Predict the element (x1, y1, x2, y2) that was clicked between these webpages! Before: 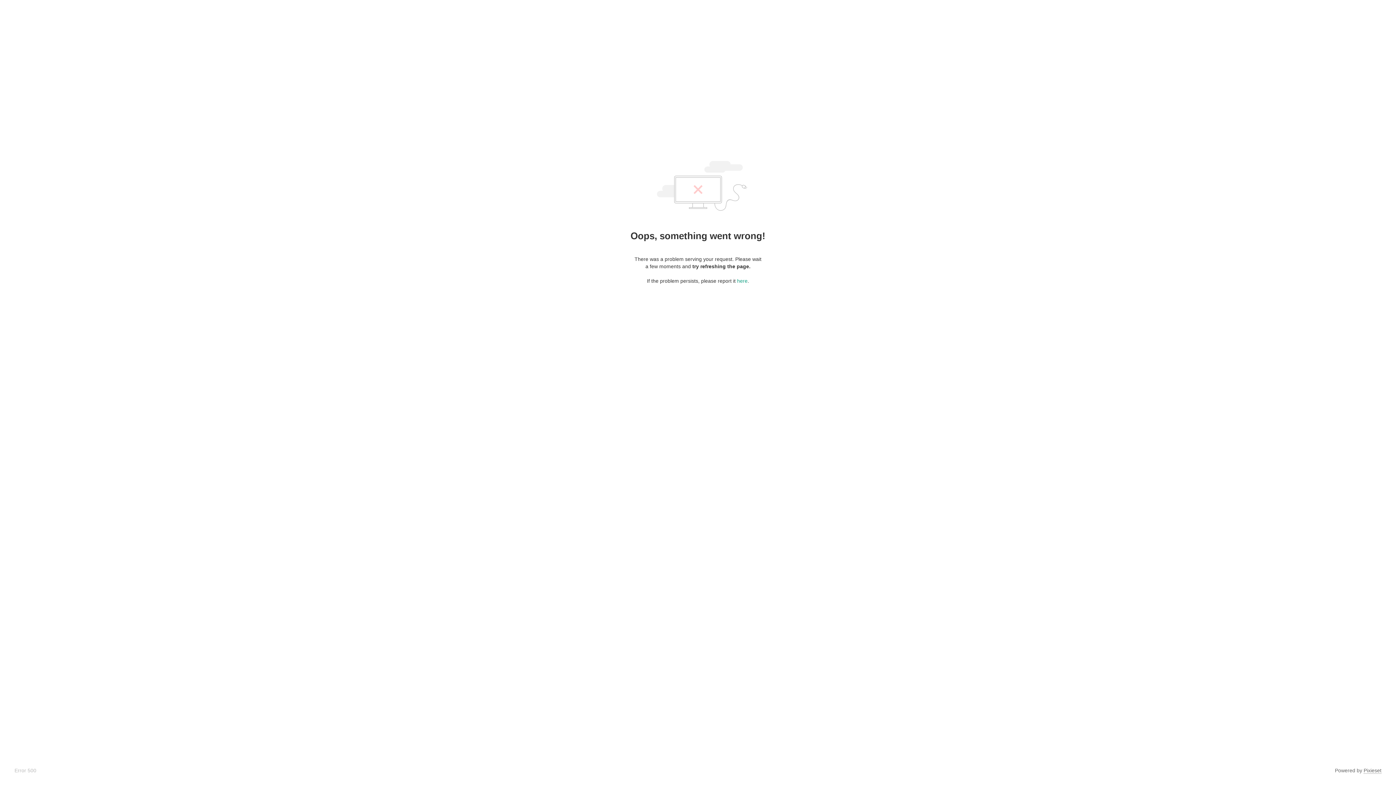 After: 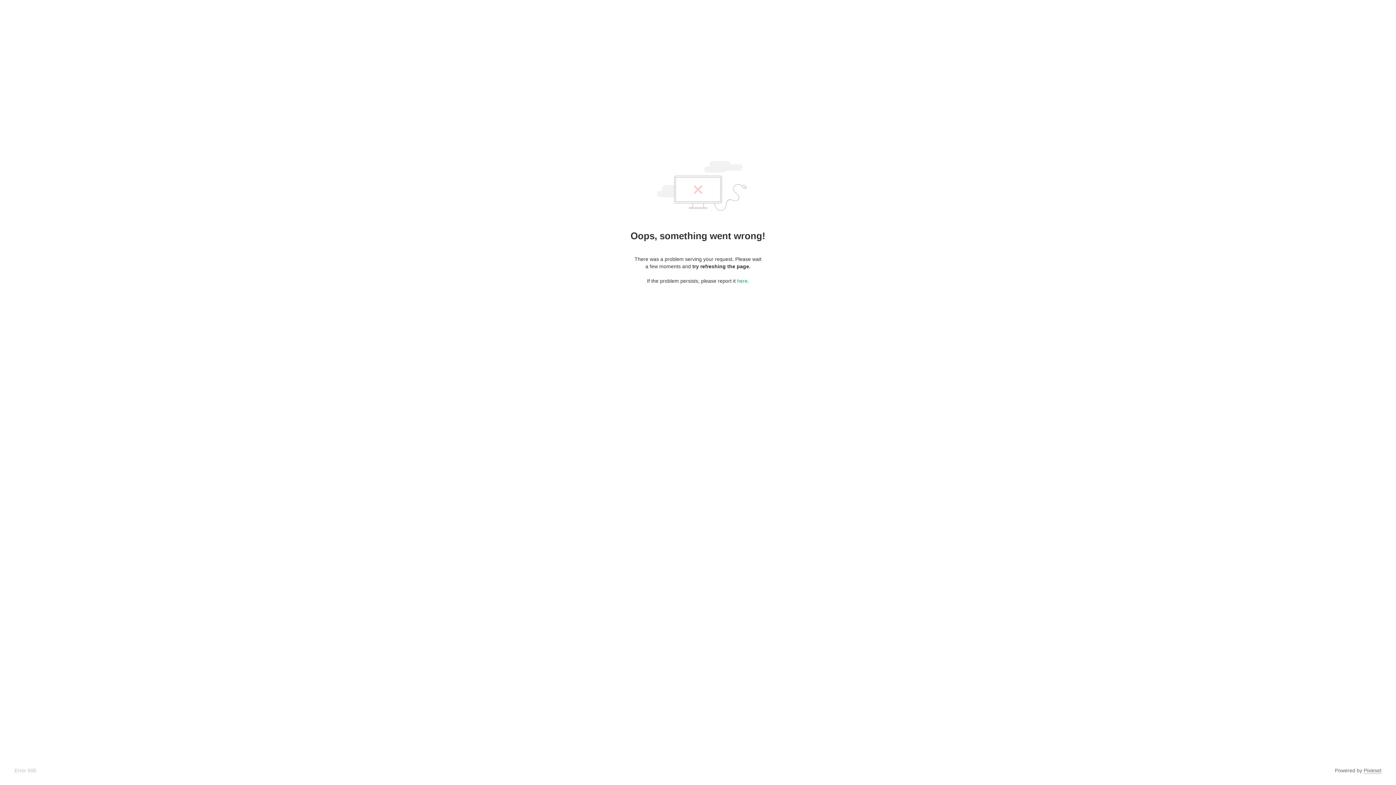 Action: label: Pixieset bbox: (1364, 768, 1381, 774)